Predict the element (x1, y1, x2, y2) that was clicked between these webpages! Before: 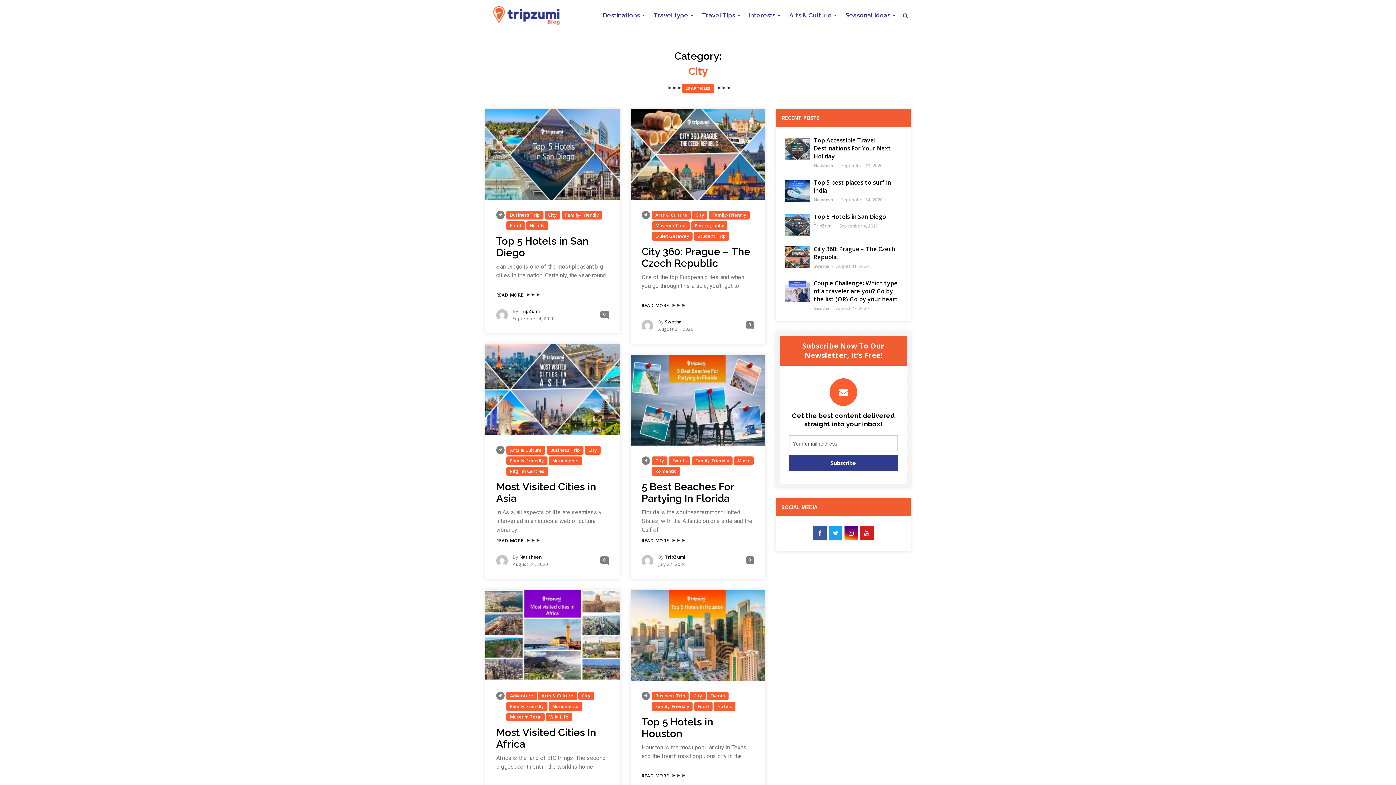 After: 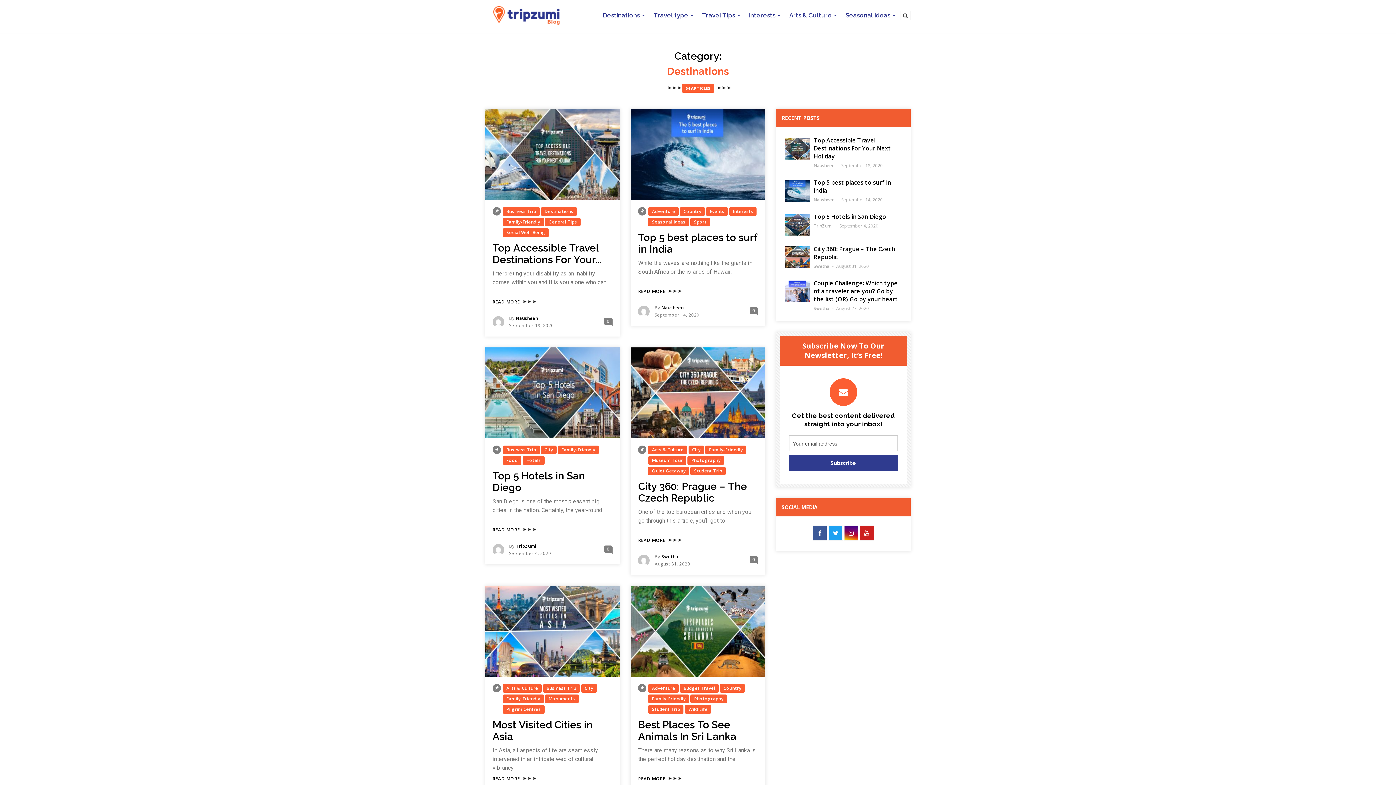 Action: label: Destinations bbox: (601, 7, 645, 22)